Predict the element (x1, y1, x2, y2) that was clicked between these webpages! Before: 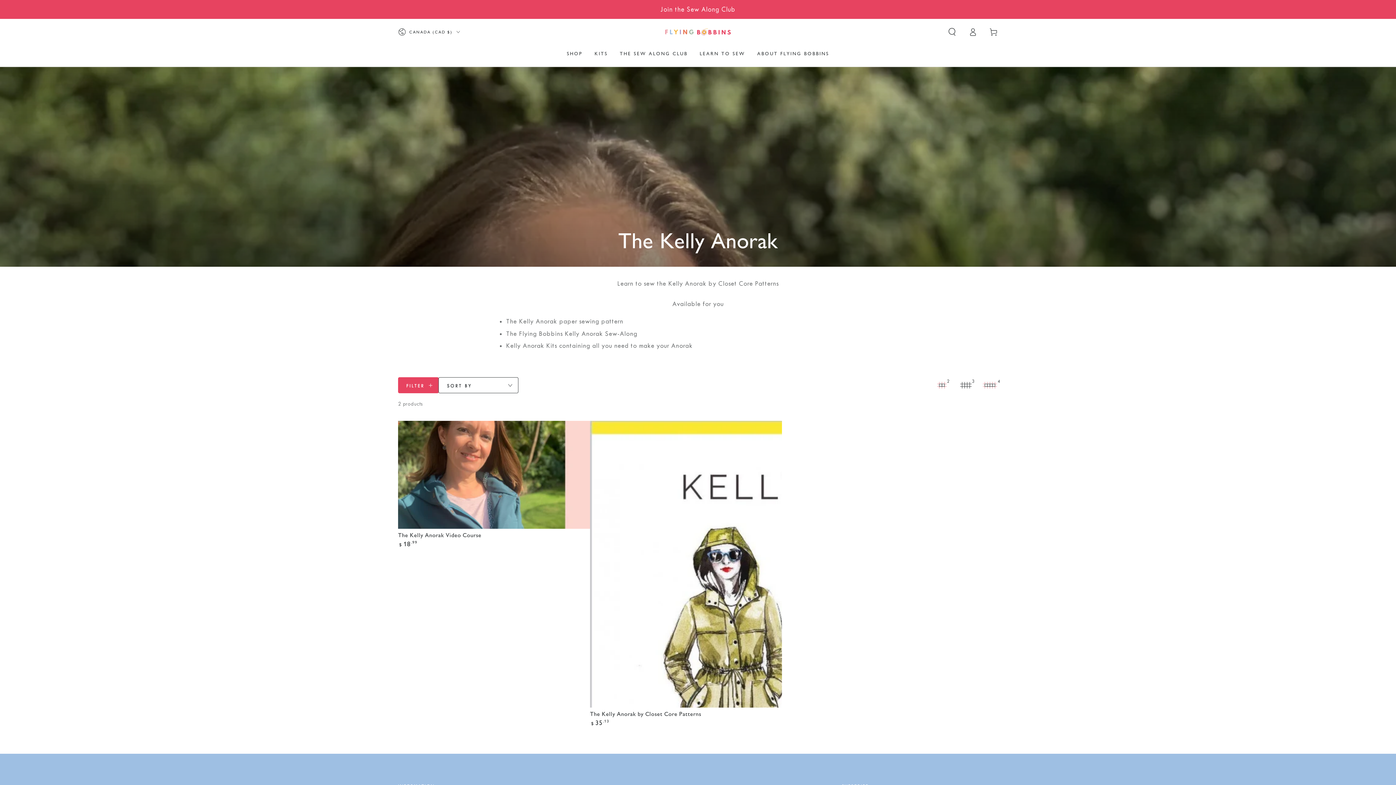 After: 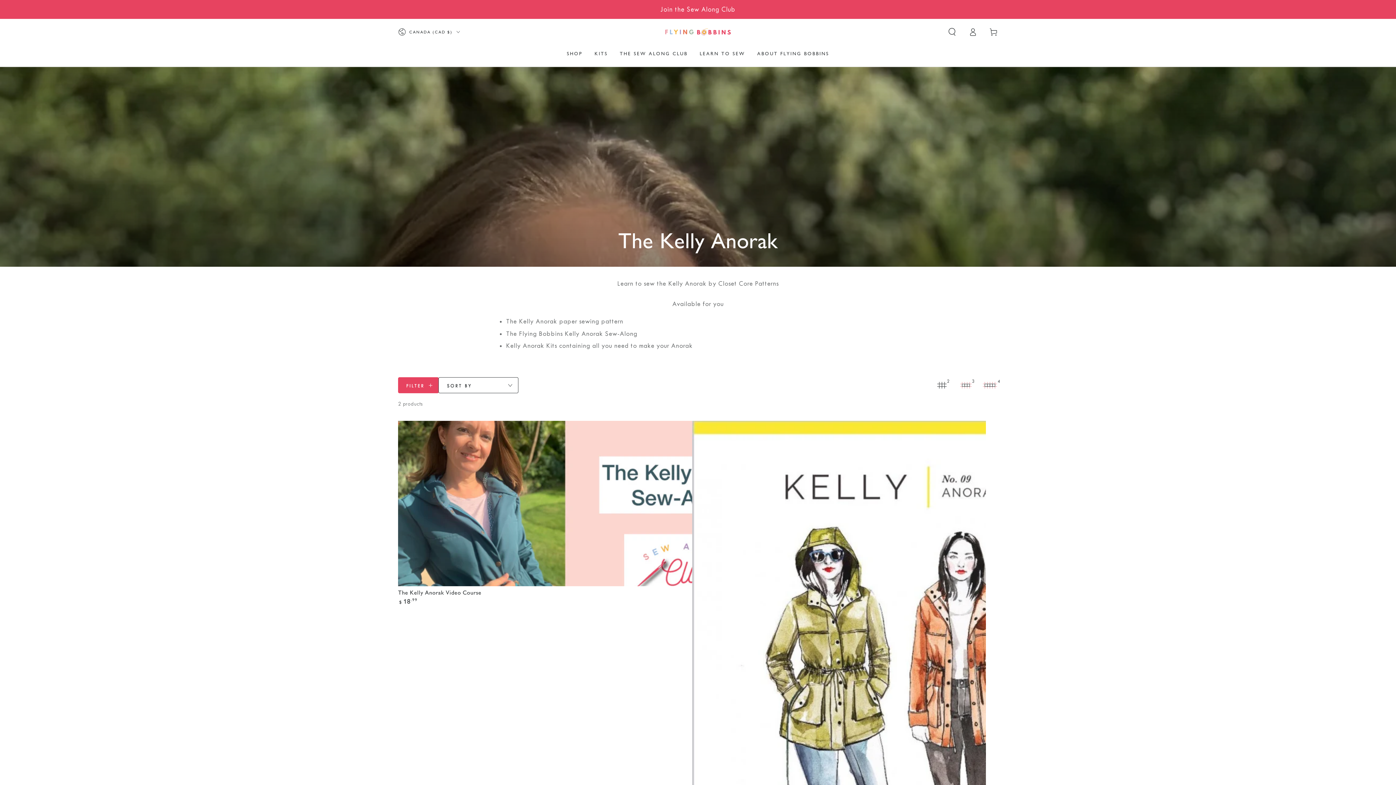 Action: label: 2 bbox: (934, 377, 950, 393)